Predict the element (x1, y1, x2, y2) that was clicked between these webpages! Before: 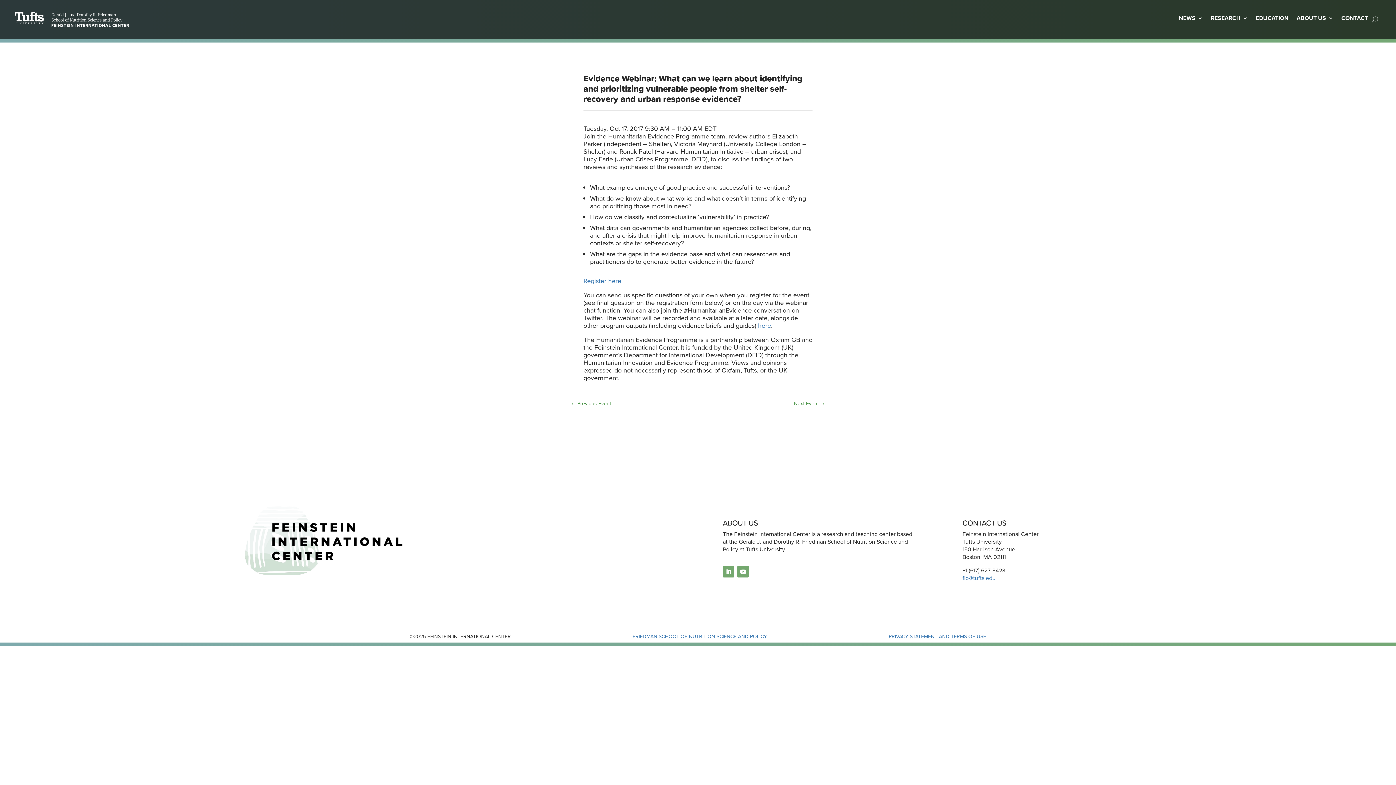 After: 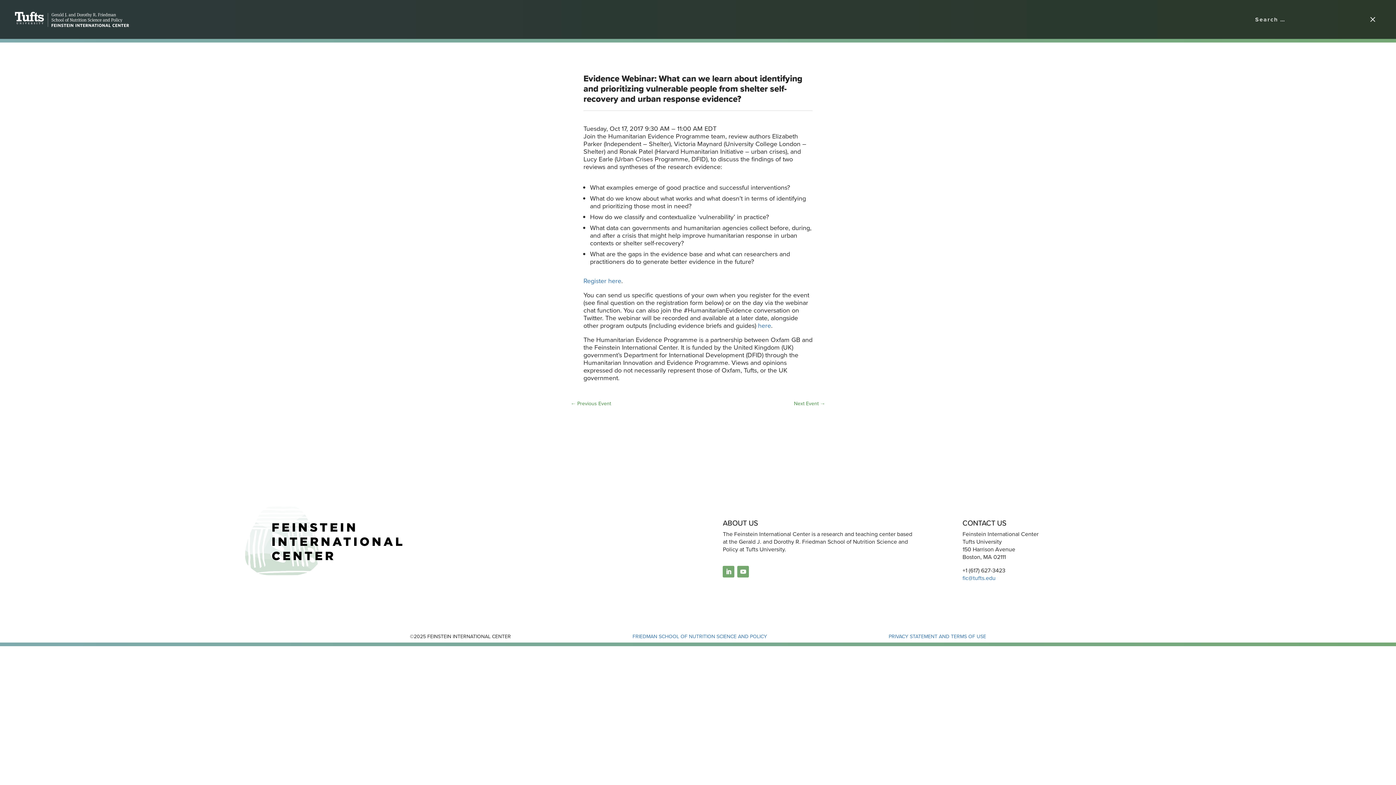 Action: bbox: (1372, 4, 1378, 34)